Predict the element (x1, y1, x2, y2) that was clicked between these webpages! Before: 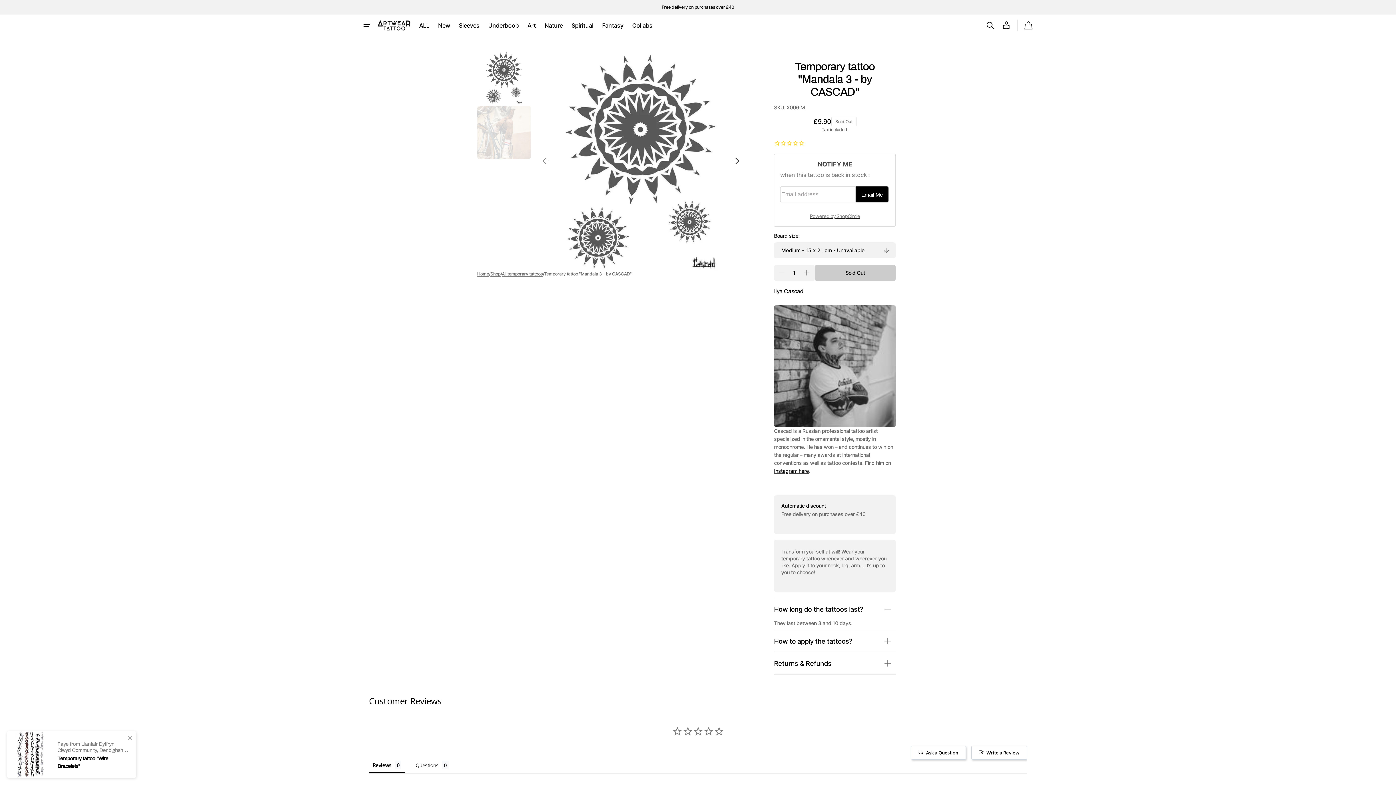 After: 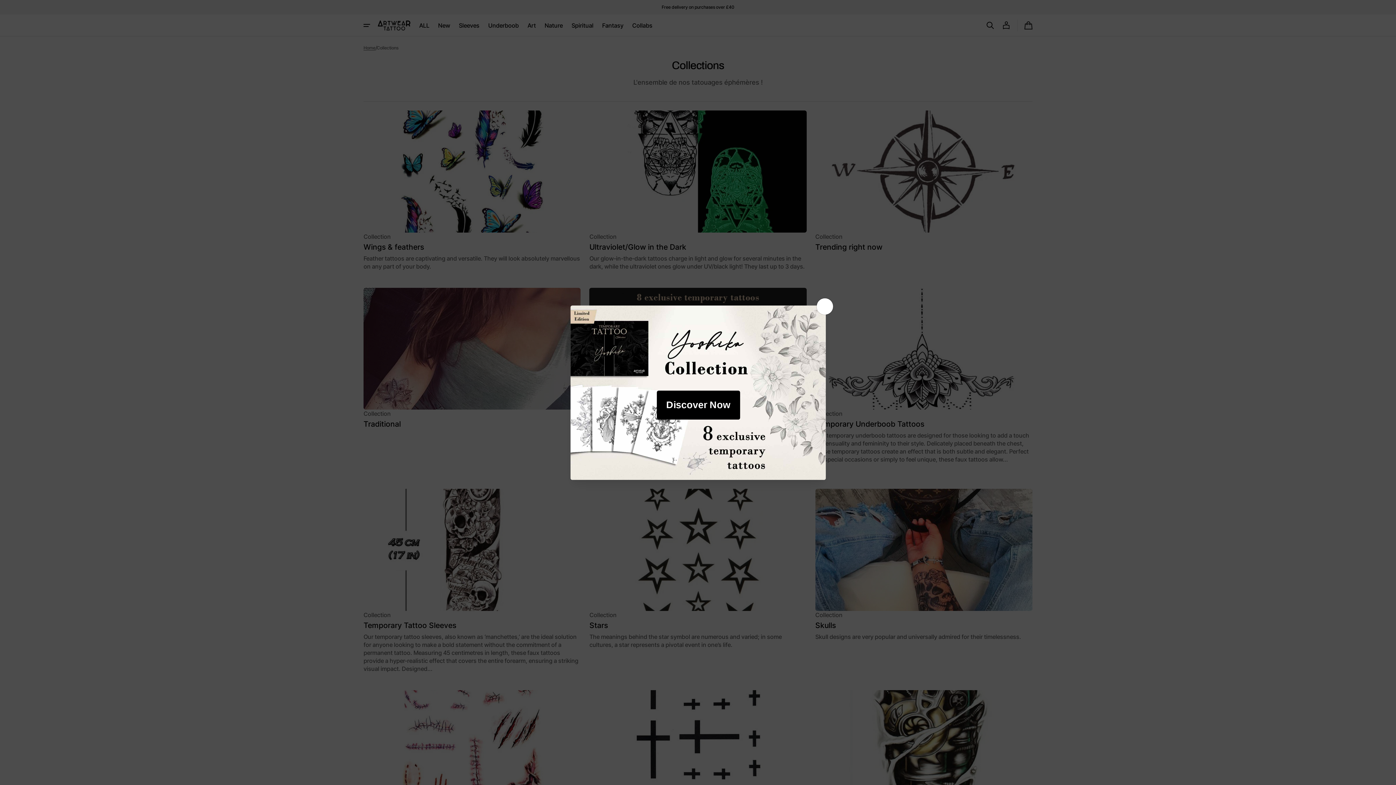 Action: label: Shop bbox: (490, 271, 500, 276)